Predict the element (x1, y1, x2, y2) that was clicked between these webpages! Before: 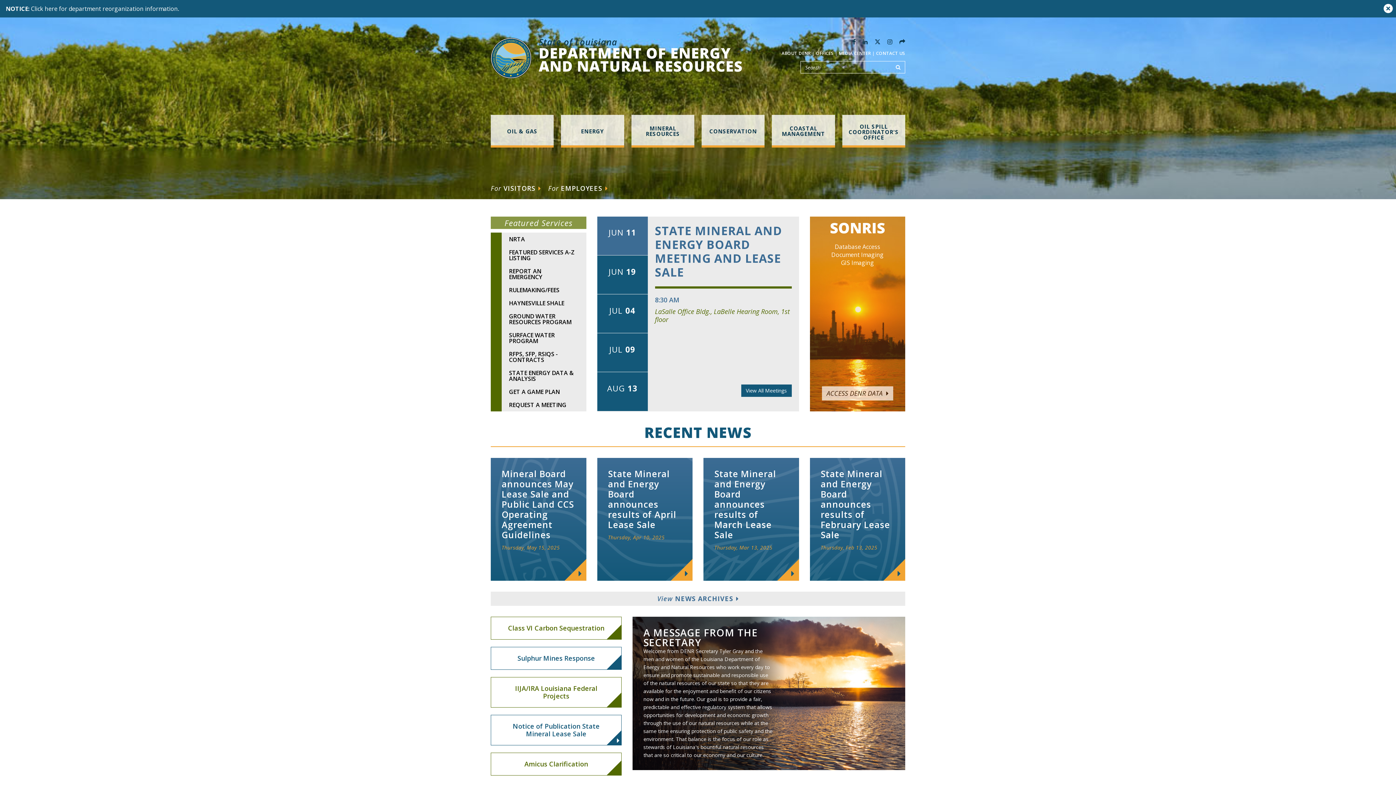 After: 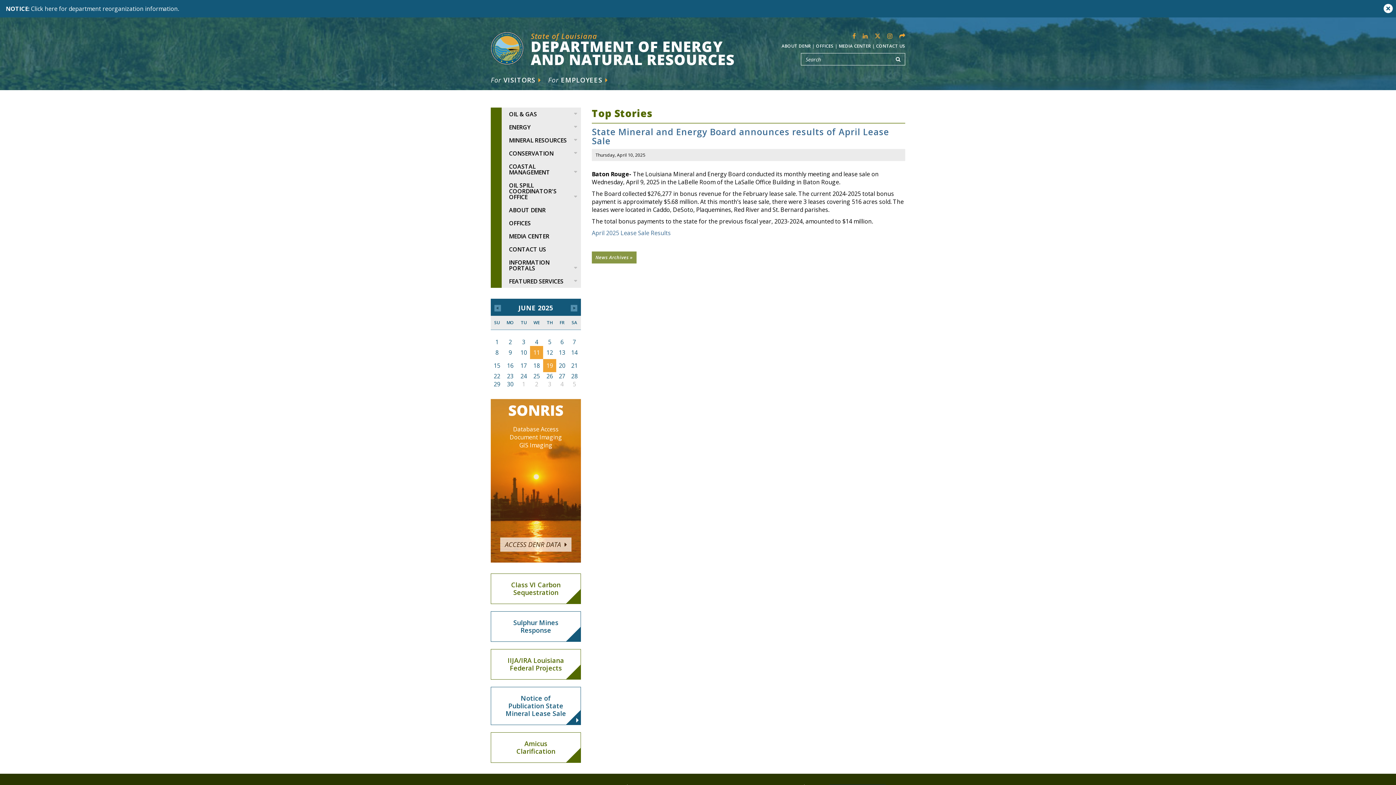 Action: label: State Mineral and Energy Board announces results of April Lease Sale
Thursday, Apr 10, 2025 bbox: (597, 458, 692, 581)